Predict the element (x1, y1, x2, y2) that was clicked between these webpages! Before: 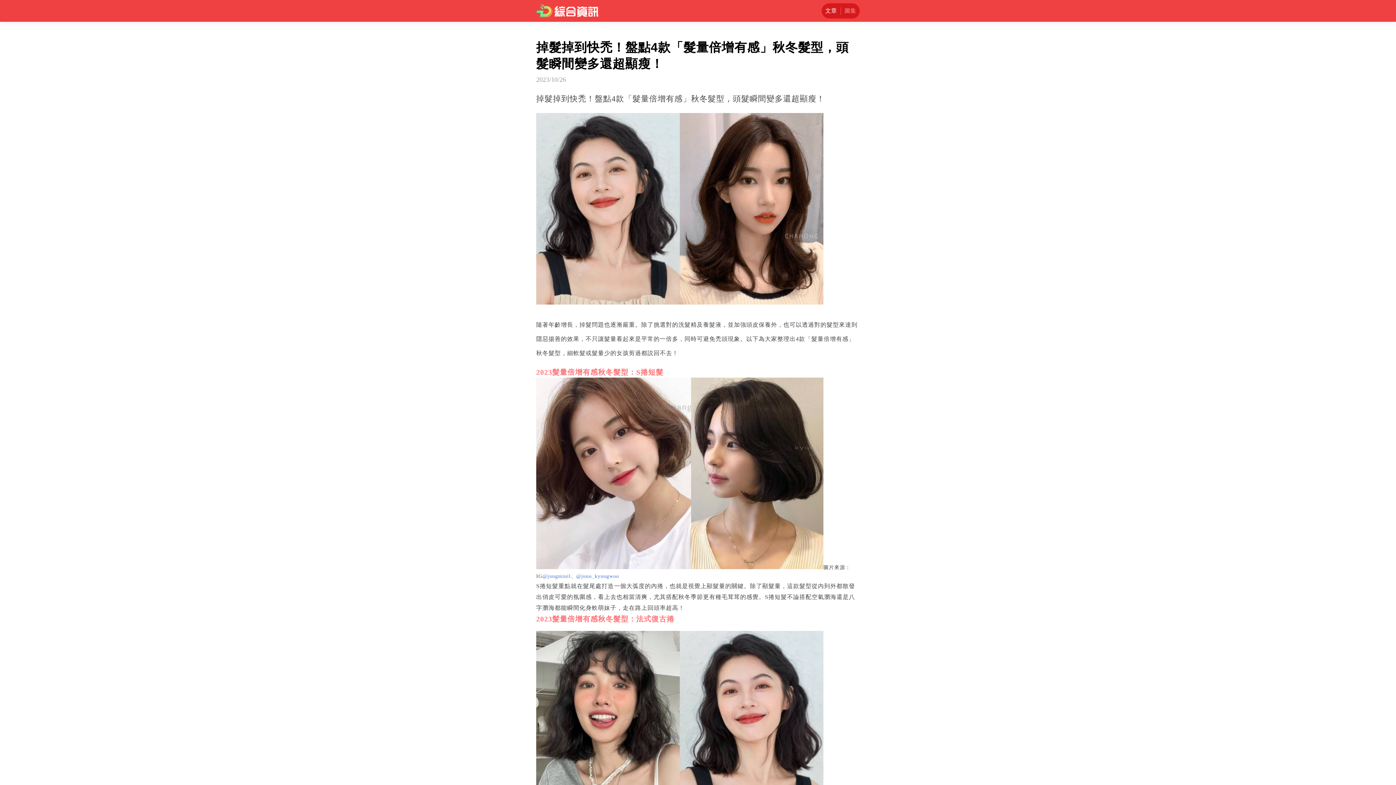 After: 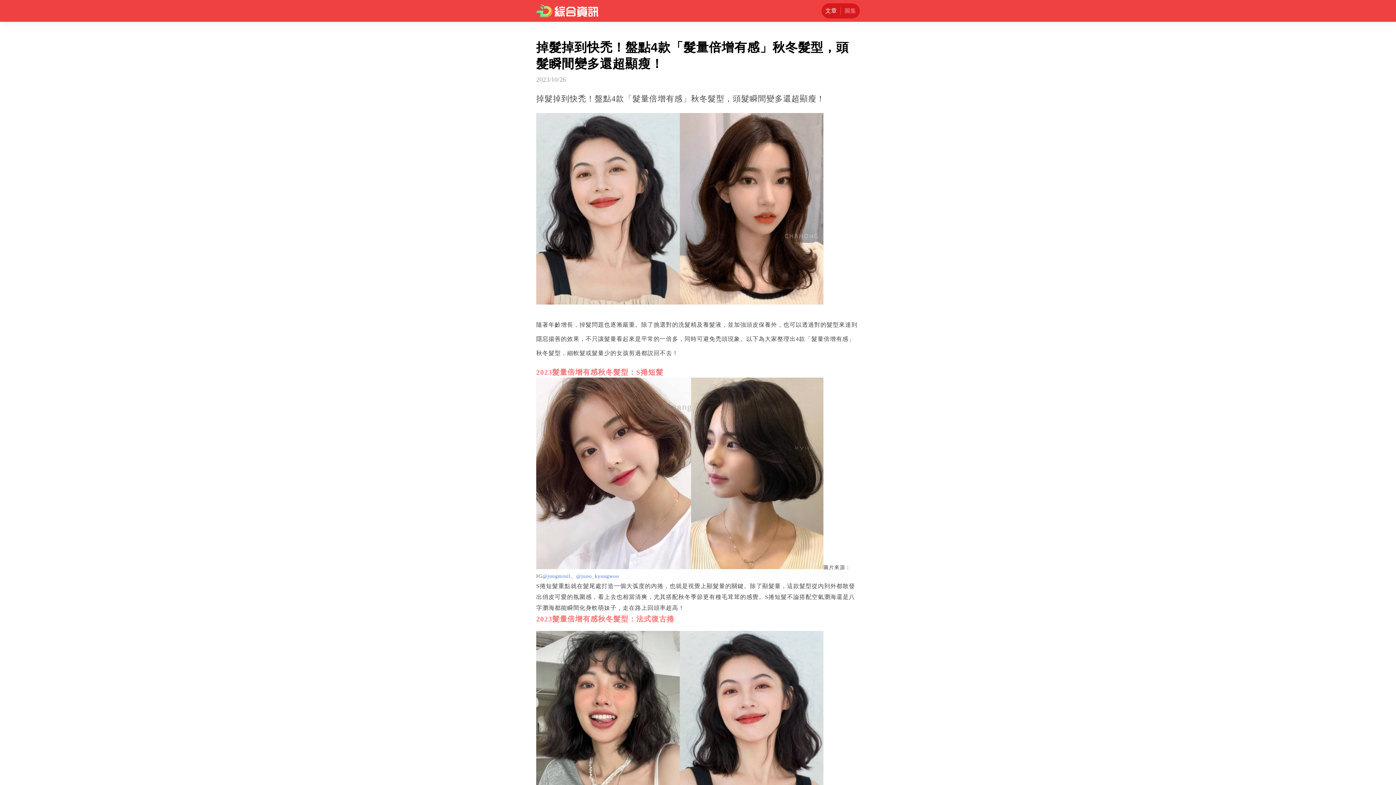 Action: bbox: (542, 573, 570, 579) label: @jungminil